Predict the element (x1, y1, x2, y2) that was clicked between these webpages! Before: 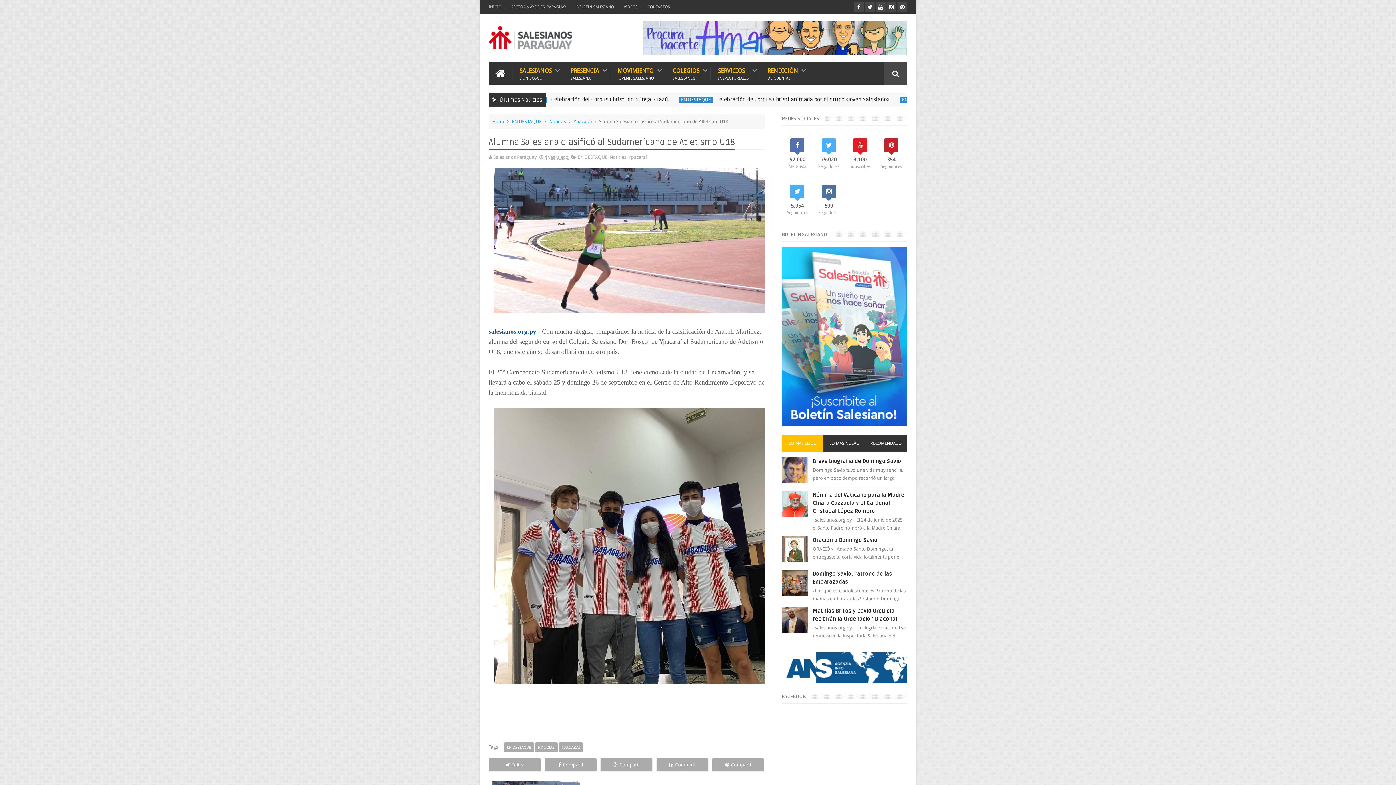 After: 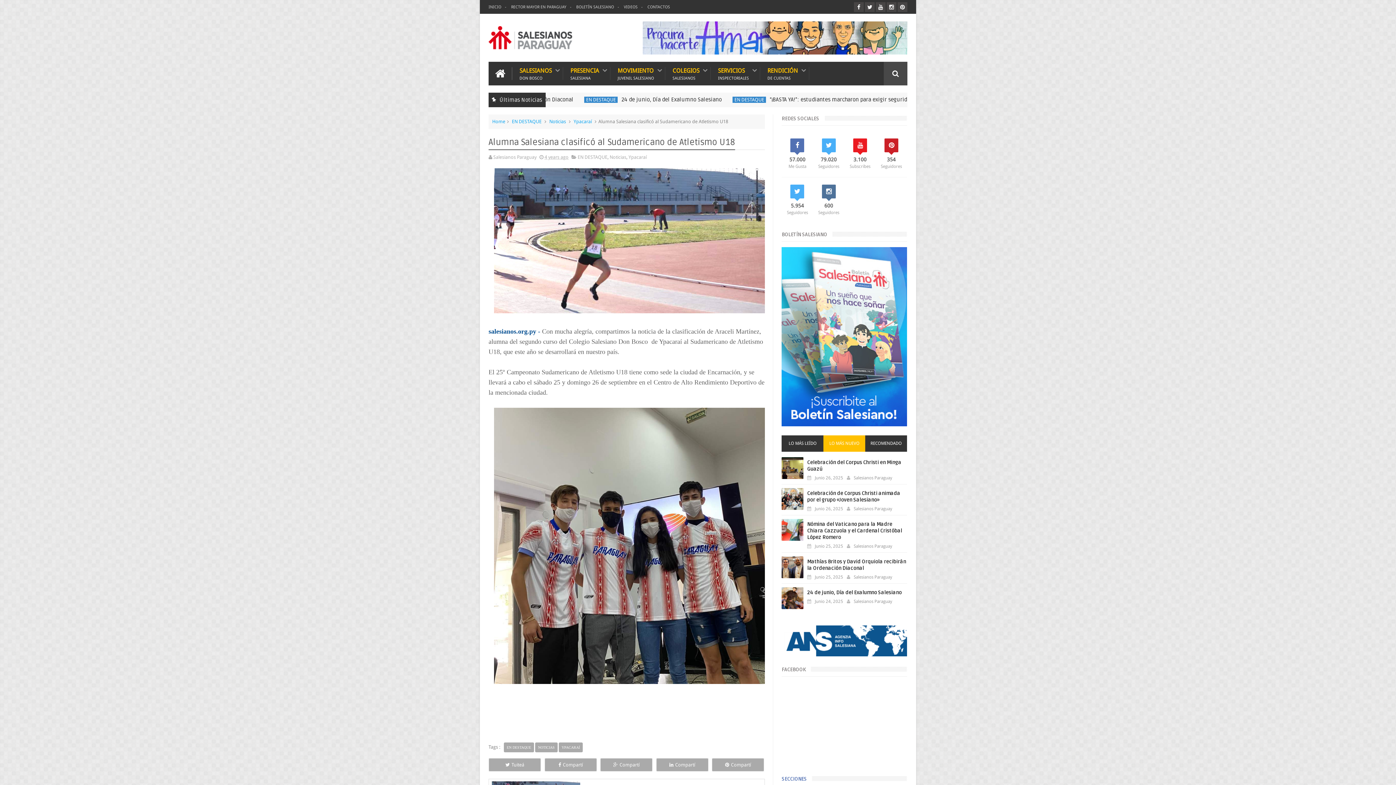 Action: bbox: (823, 435, 865, 452) label: LO MÁS NUEVO